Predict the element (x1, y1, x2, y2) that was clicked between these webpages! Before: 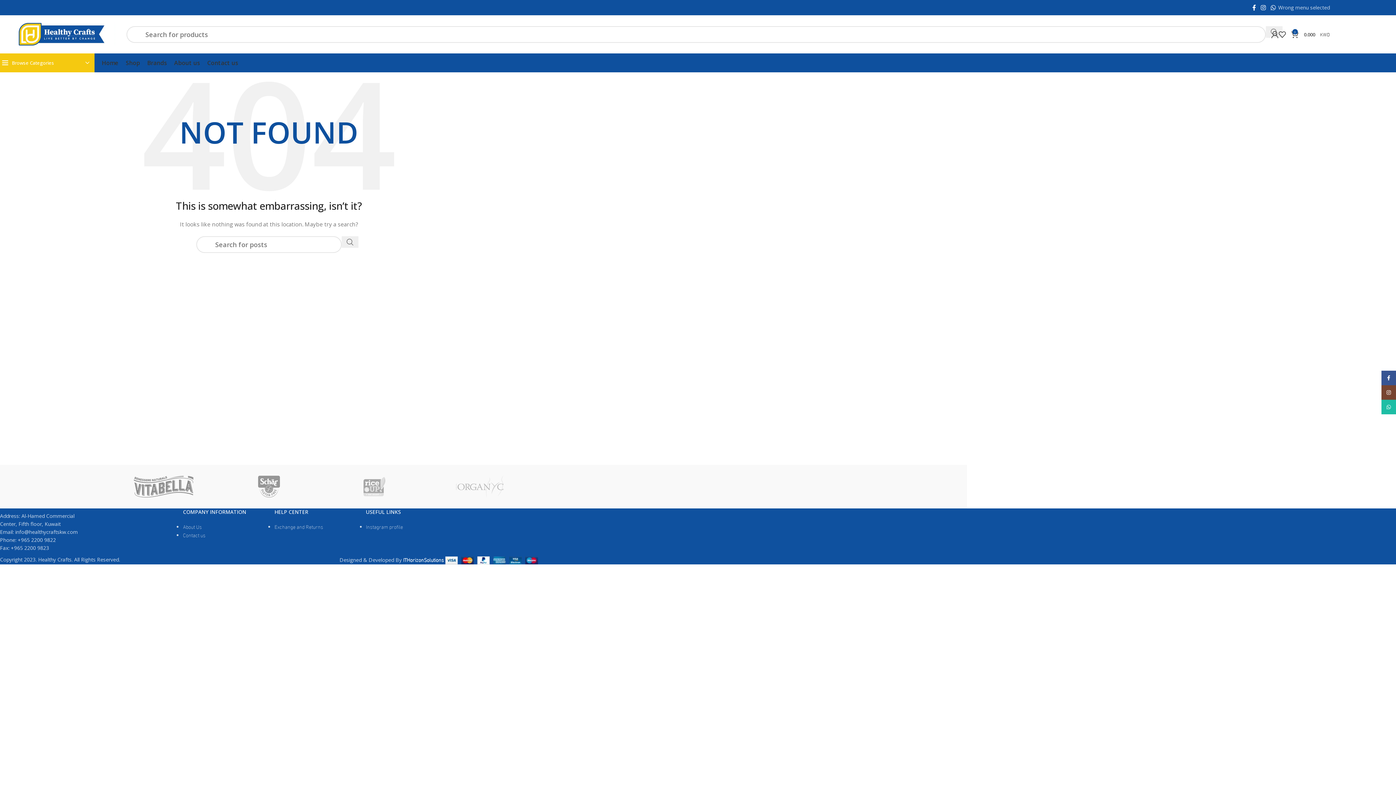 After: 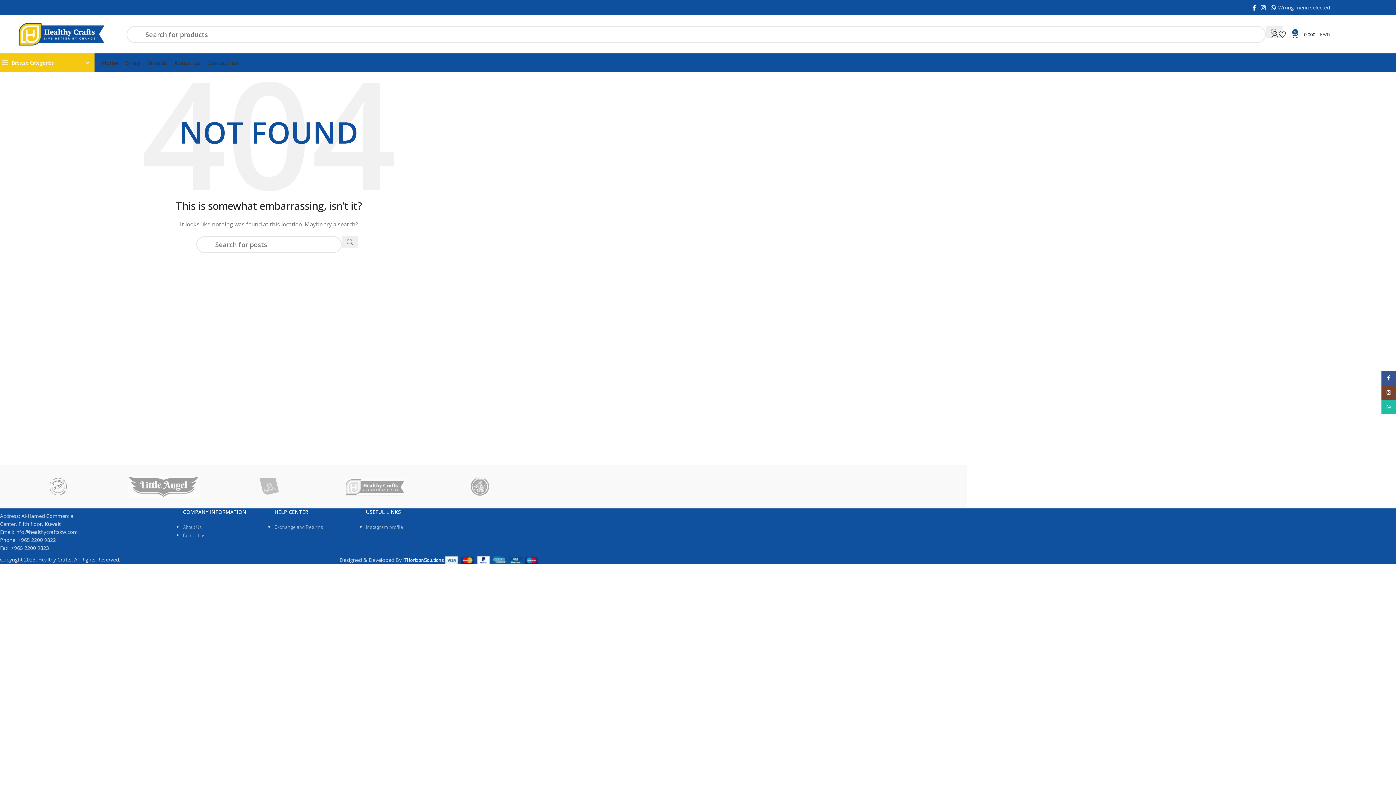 Action: label: 0 bbox: (1278, 27, 1291, 41)